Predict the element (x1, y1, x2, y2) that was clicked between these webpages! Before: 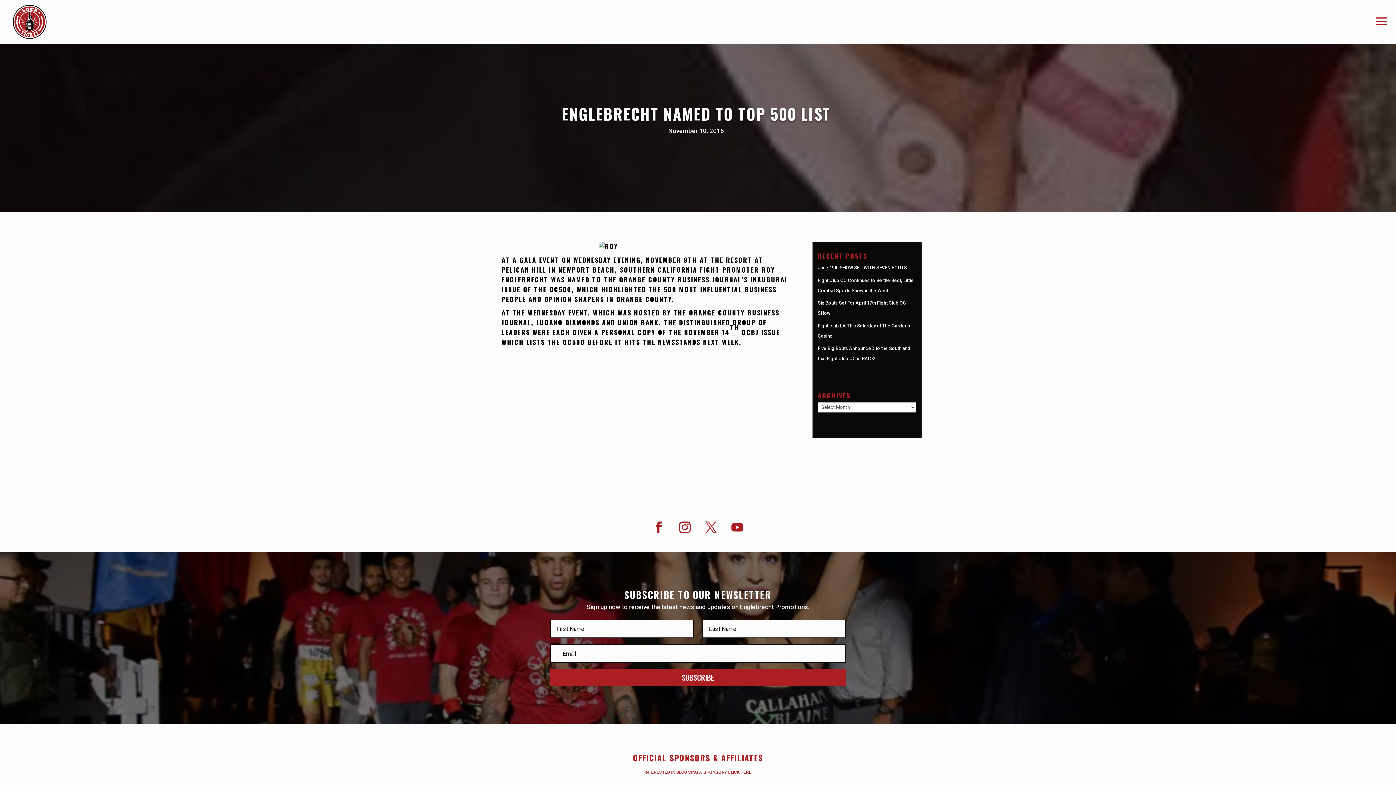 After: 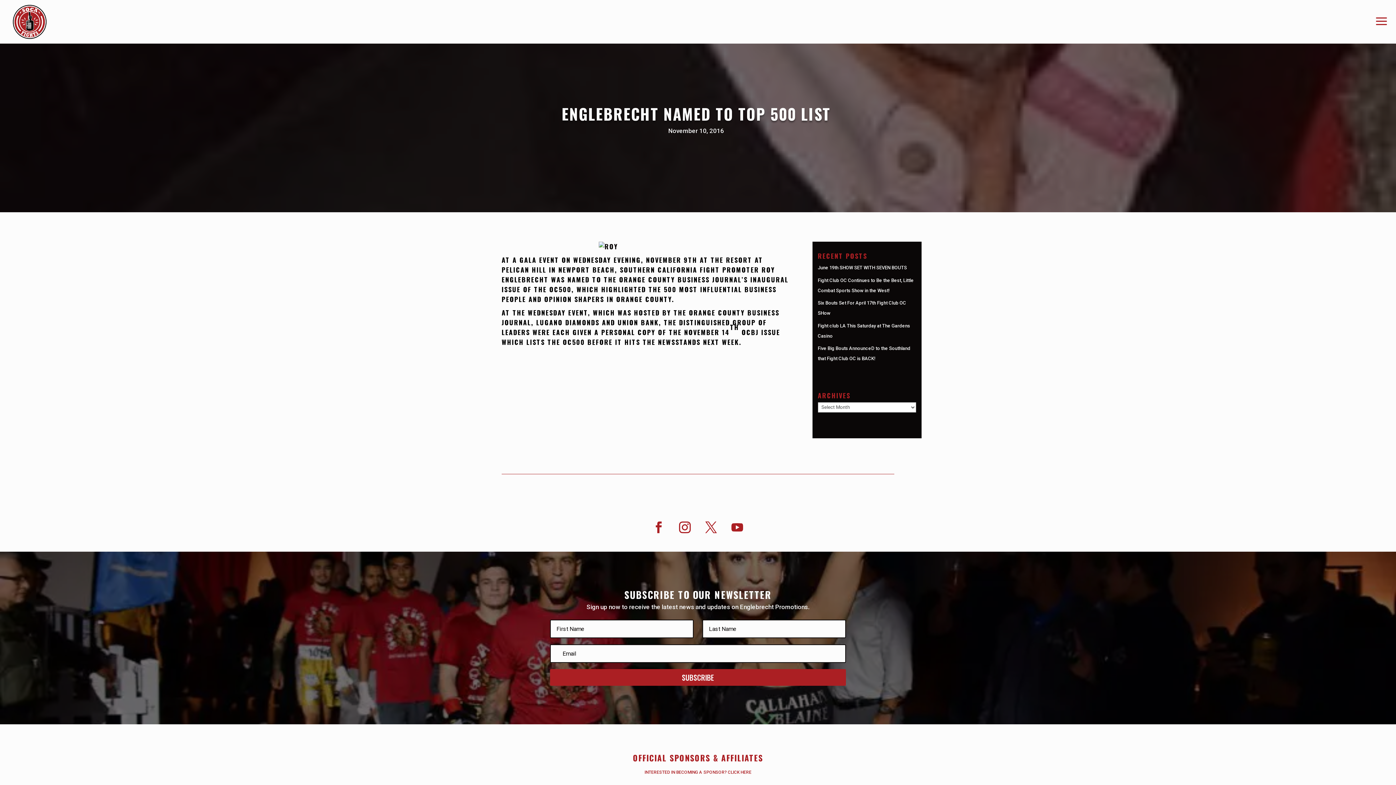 Action: bbox: (725, 516, 749, 539)